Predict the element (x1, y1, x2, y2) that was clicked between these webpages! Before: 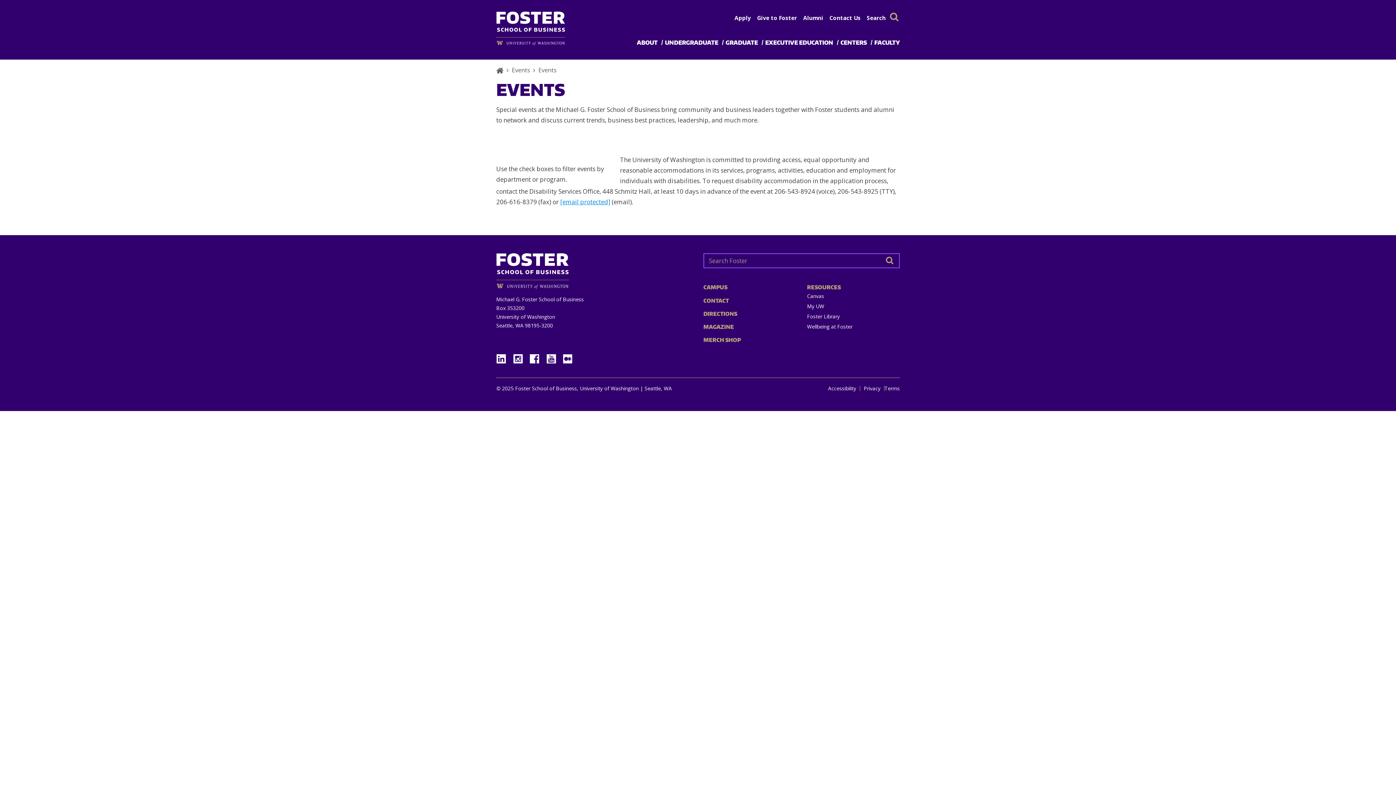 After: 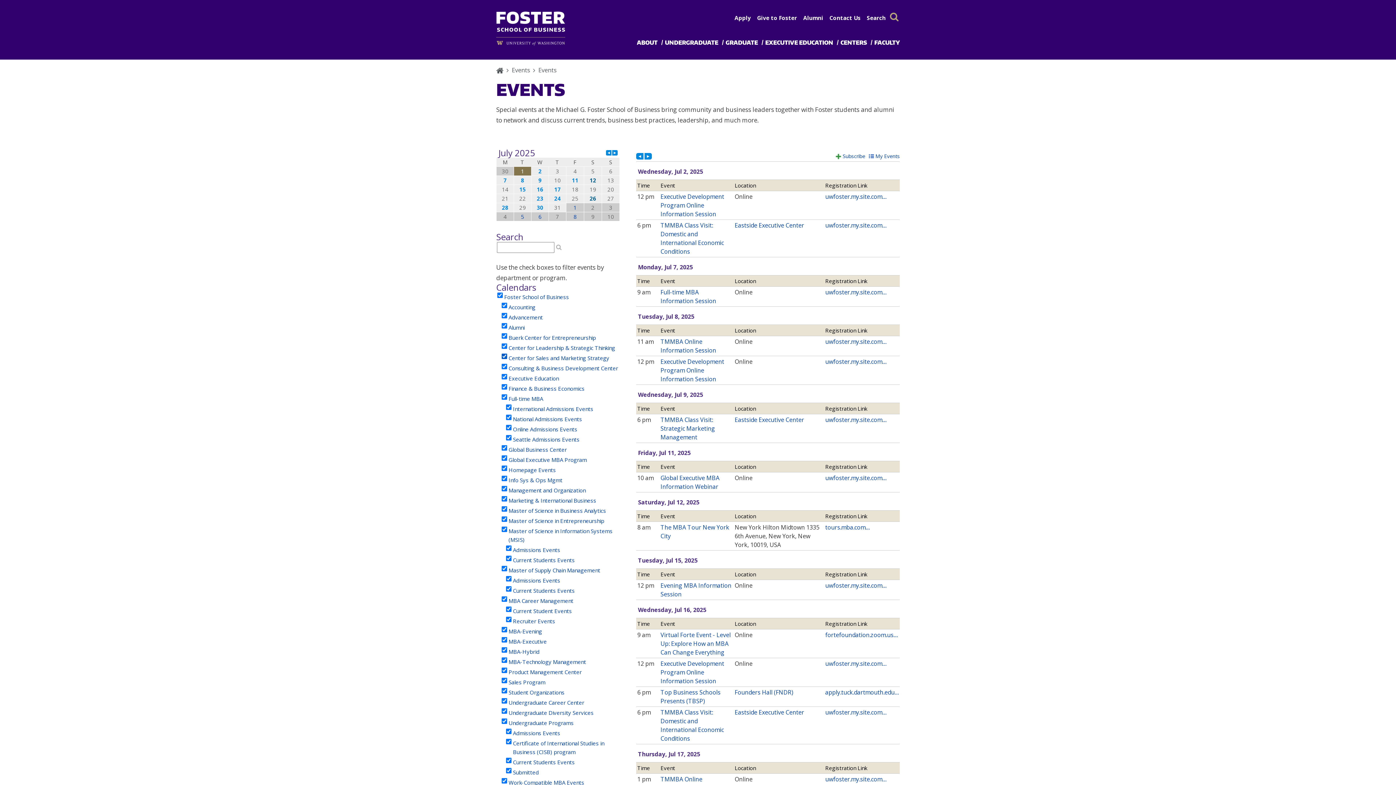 Action: label: LinkedIn - open in a new tab bbox: (496, 350, 511, 363)